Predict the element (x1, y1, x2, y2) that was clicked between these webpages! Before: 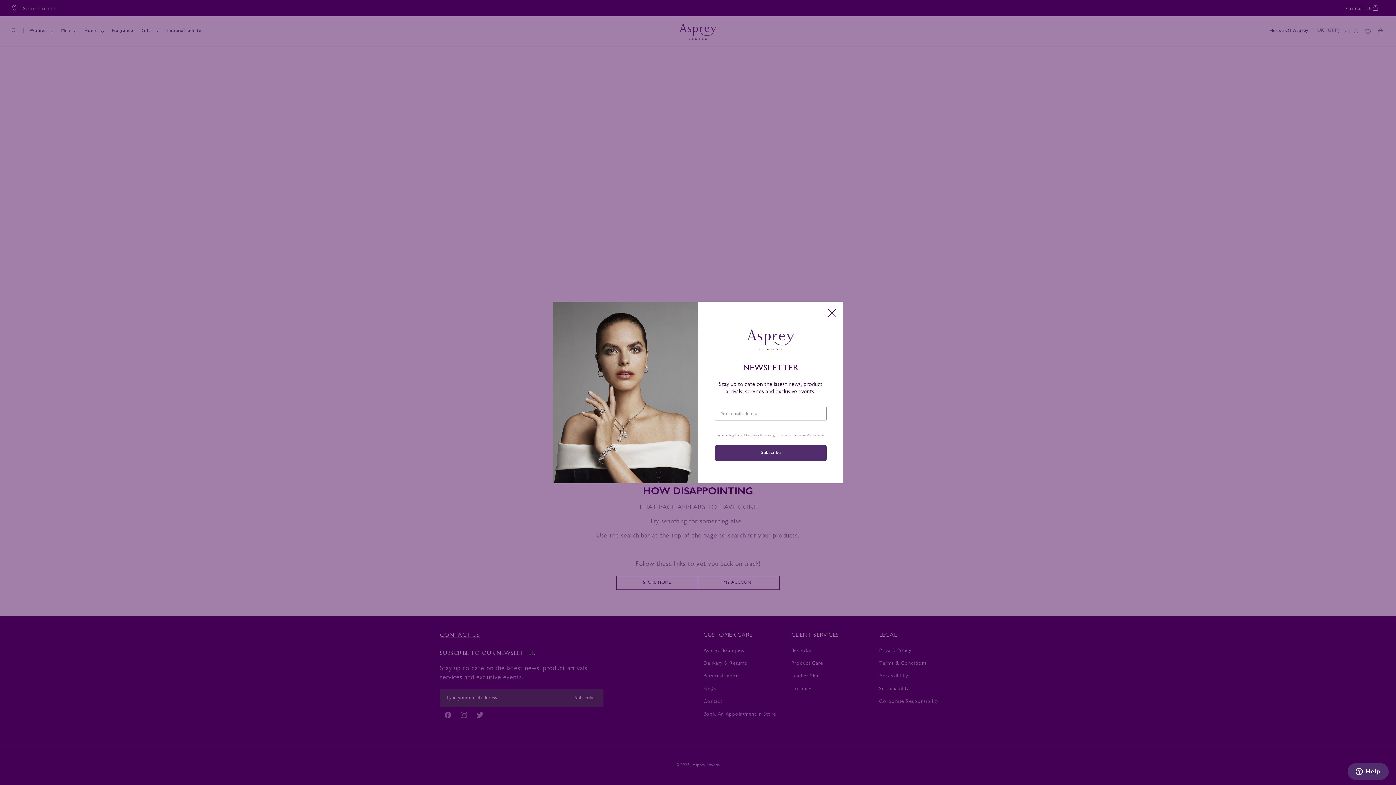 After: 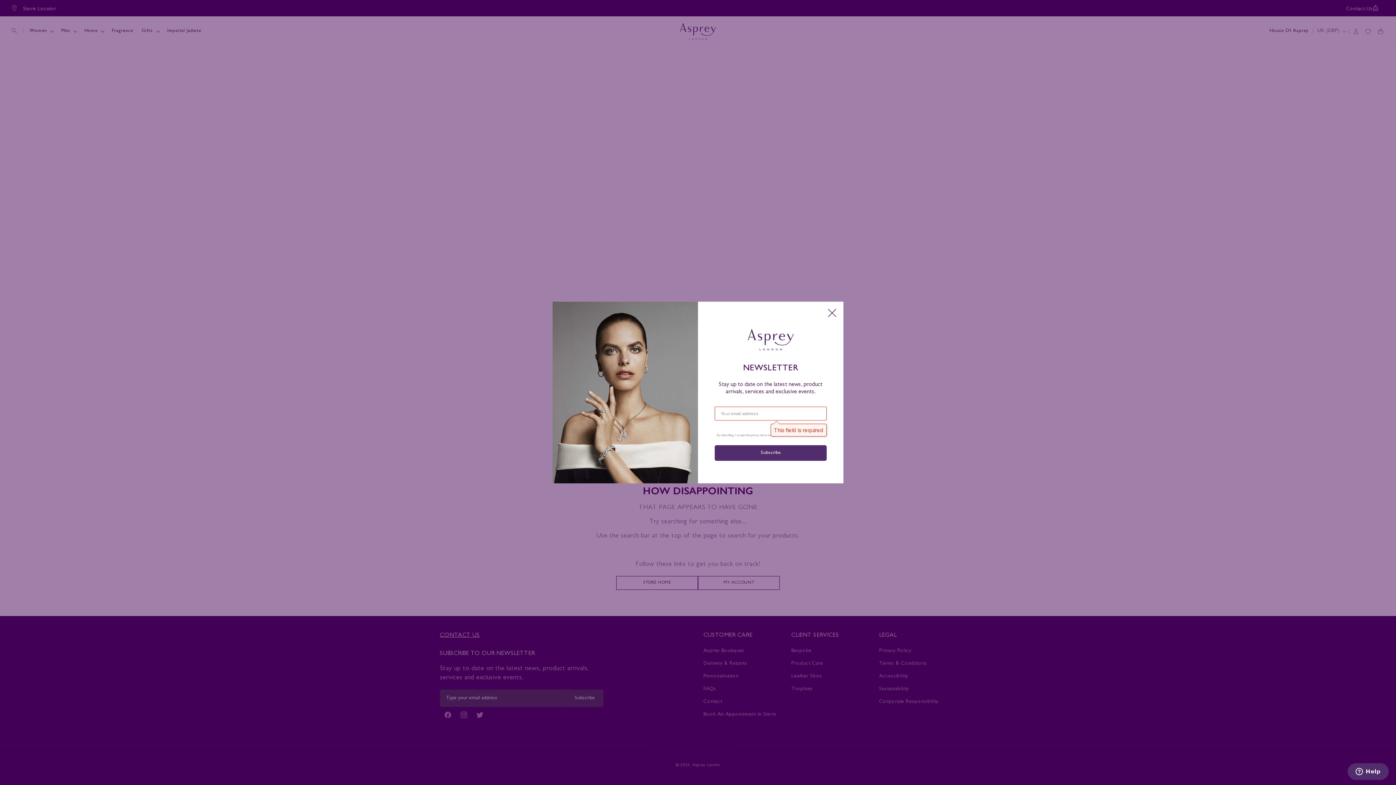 Action: label: Subscribe bbox: (714, 445, 826, 461)